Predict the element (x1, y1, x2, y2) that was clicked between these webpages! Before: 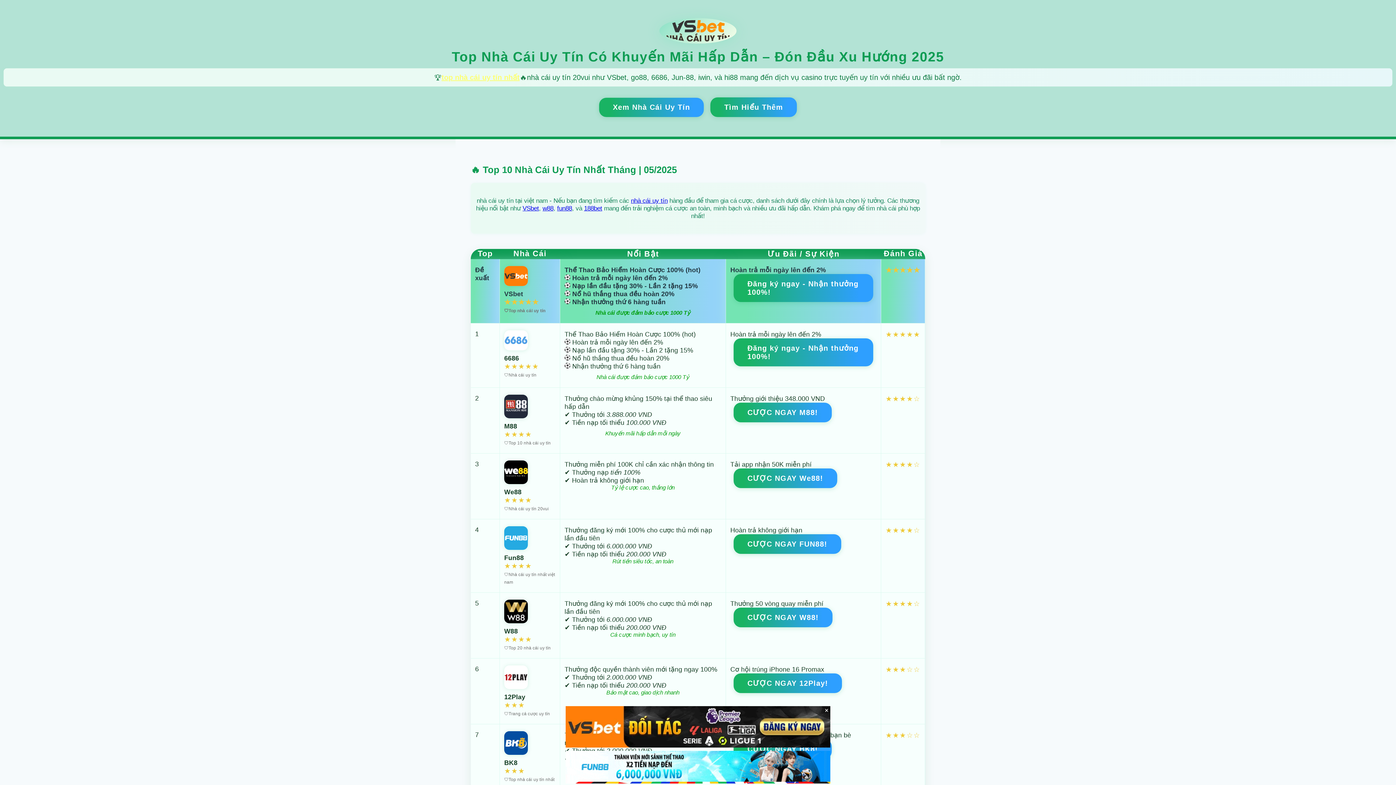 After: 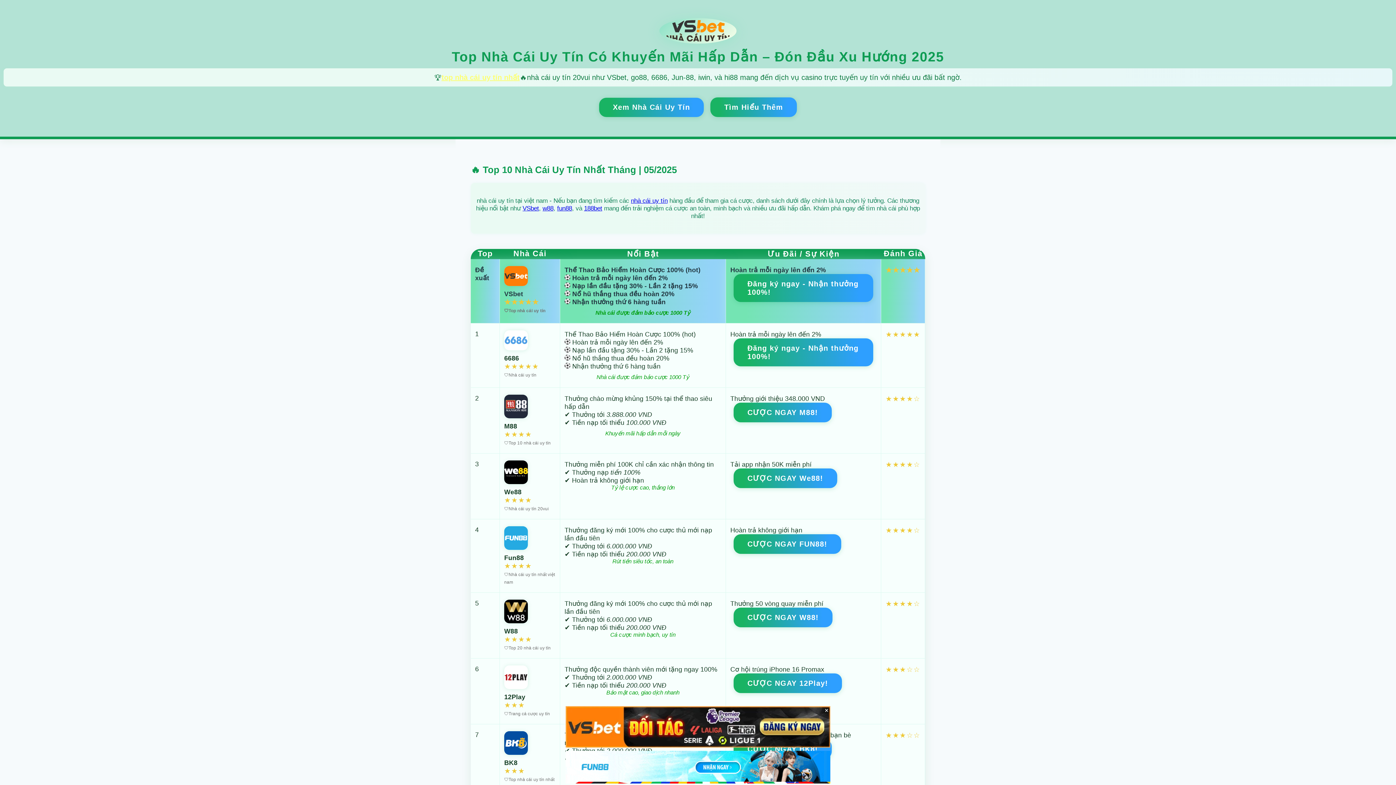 Action: bbox: (542, 204, 553, 211) label: w88